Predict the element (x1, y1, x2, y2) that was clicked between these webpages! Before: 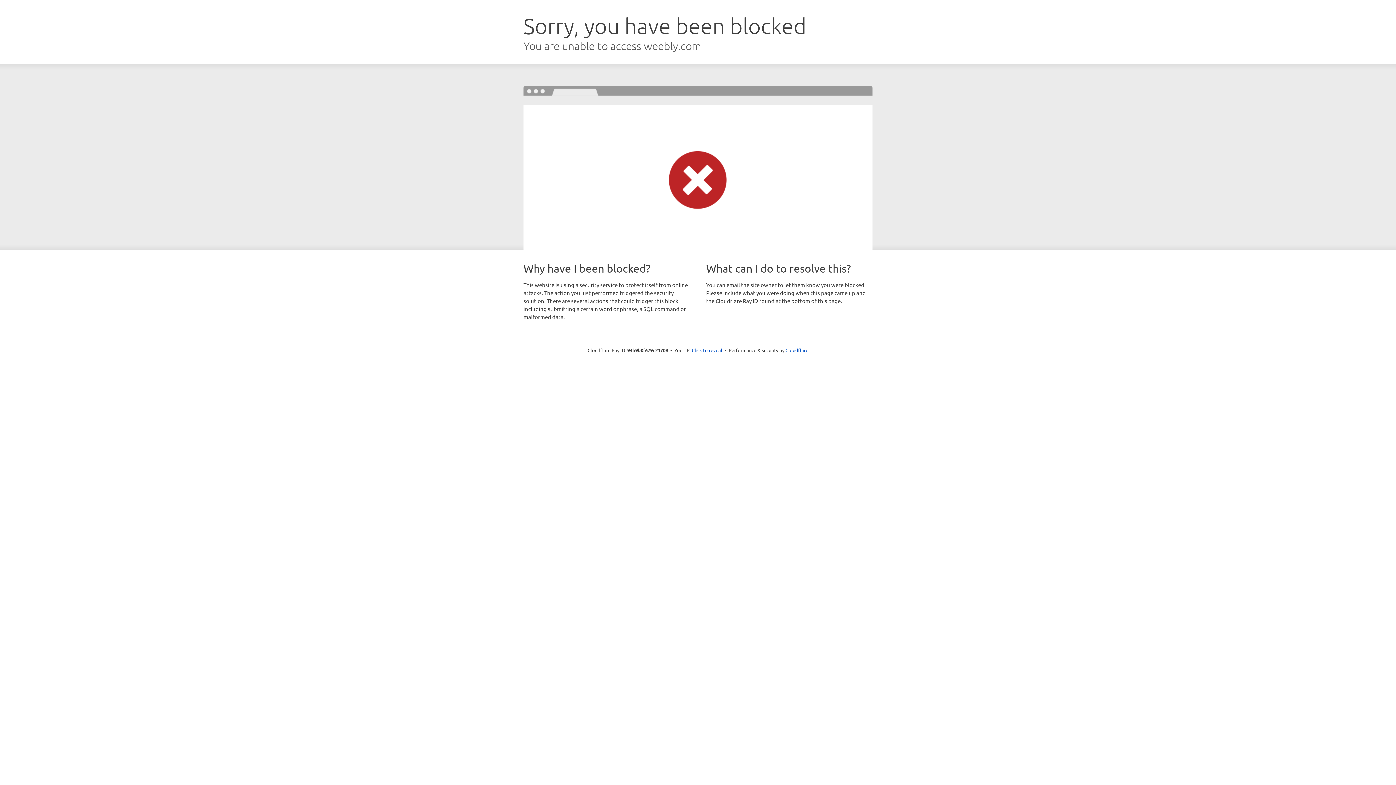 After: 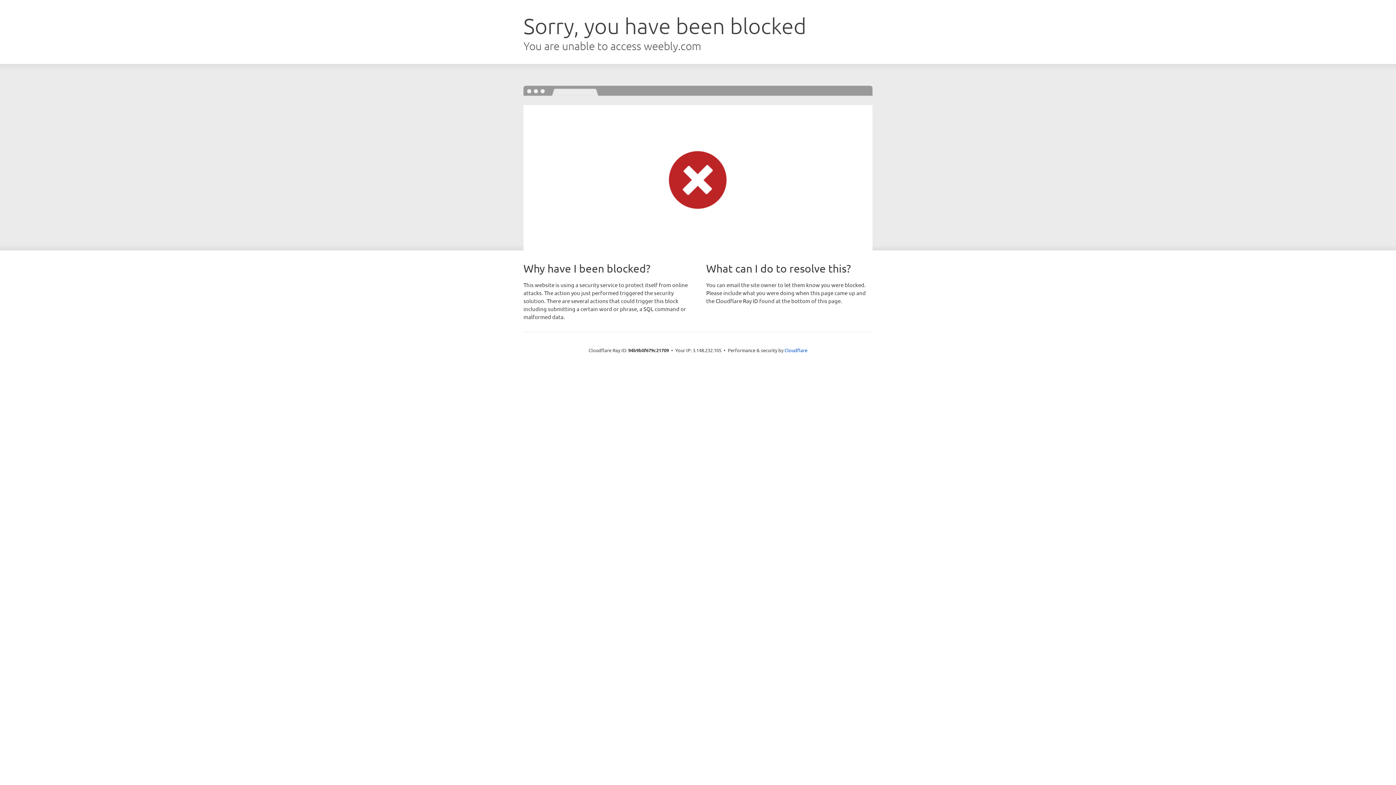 Action: label: Click to reveal bbox: (692, 346, 722, 353)